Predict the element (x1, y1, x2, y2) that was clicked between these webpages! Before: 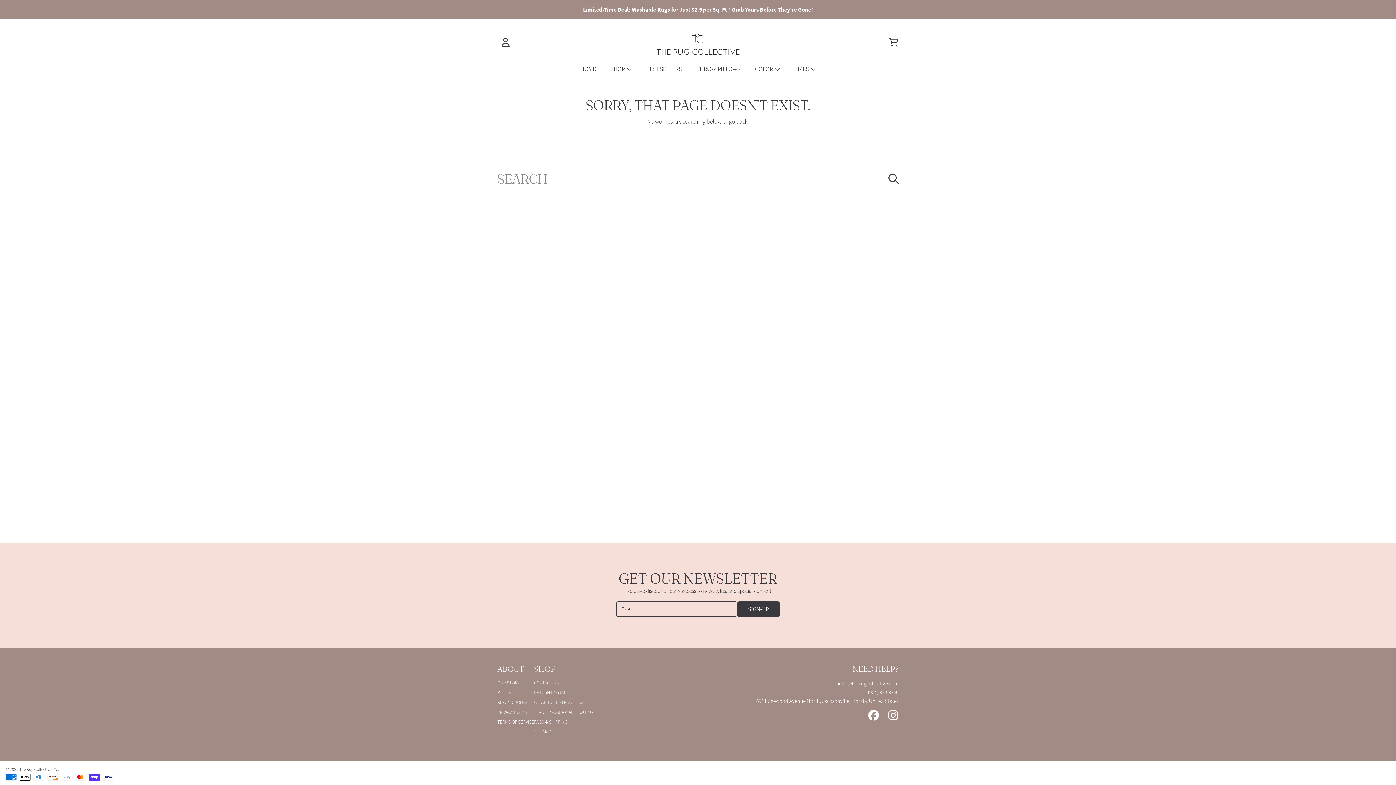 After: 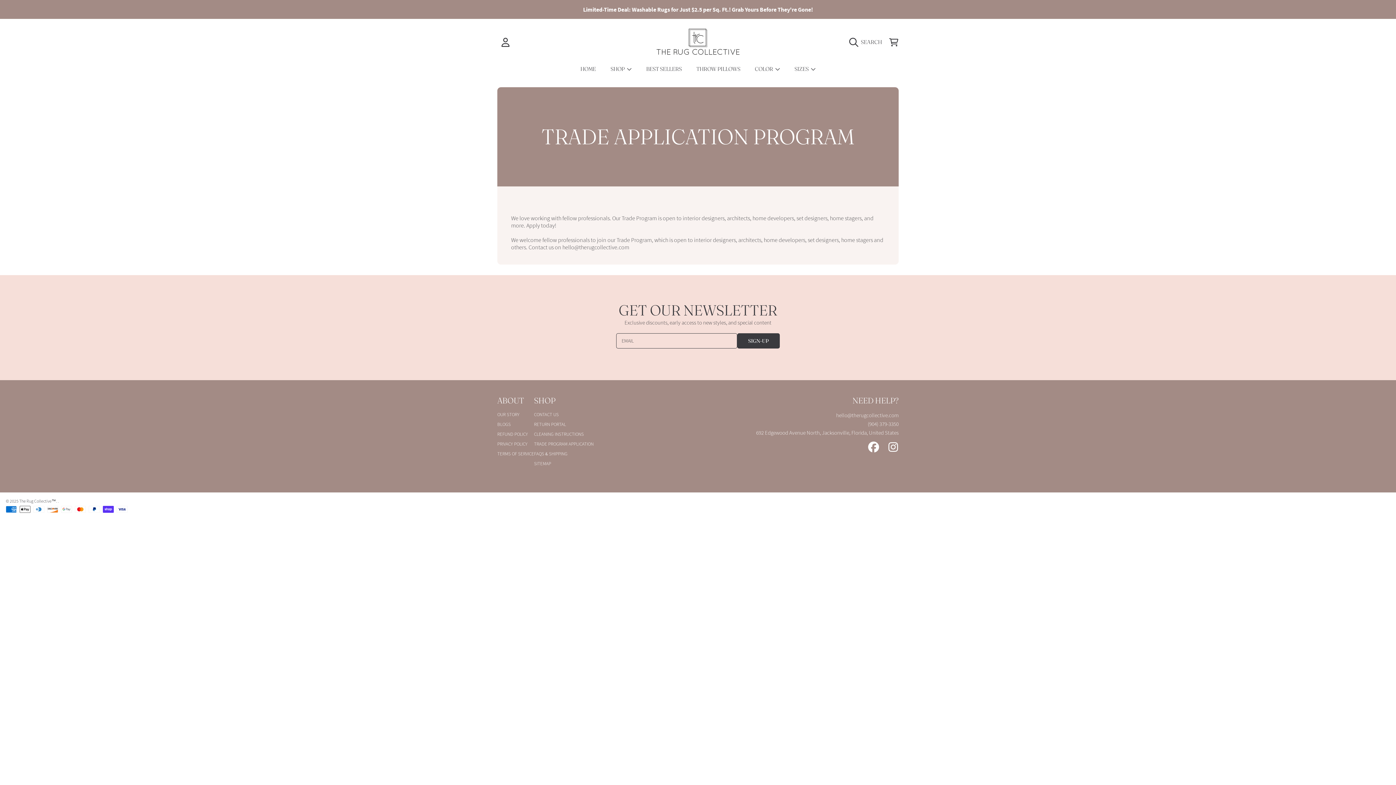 Action: bbox: (534, 709, 593, 715) label: TRADE PROGRAM APPLICATION